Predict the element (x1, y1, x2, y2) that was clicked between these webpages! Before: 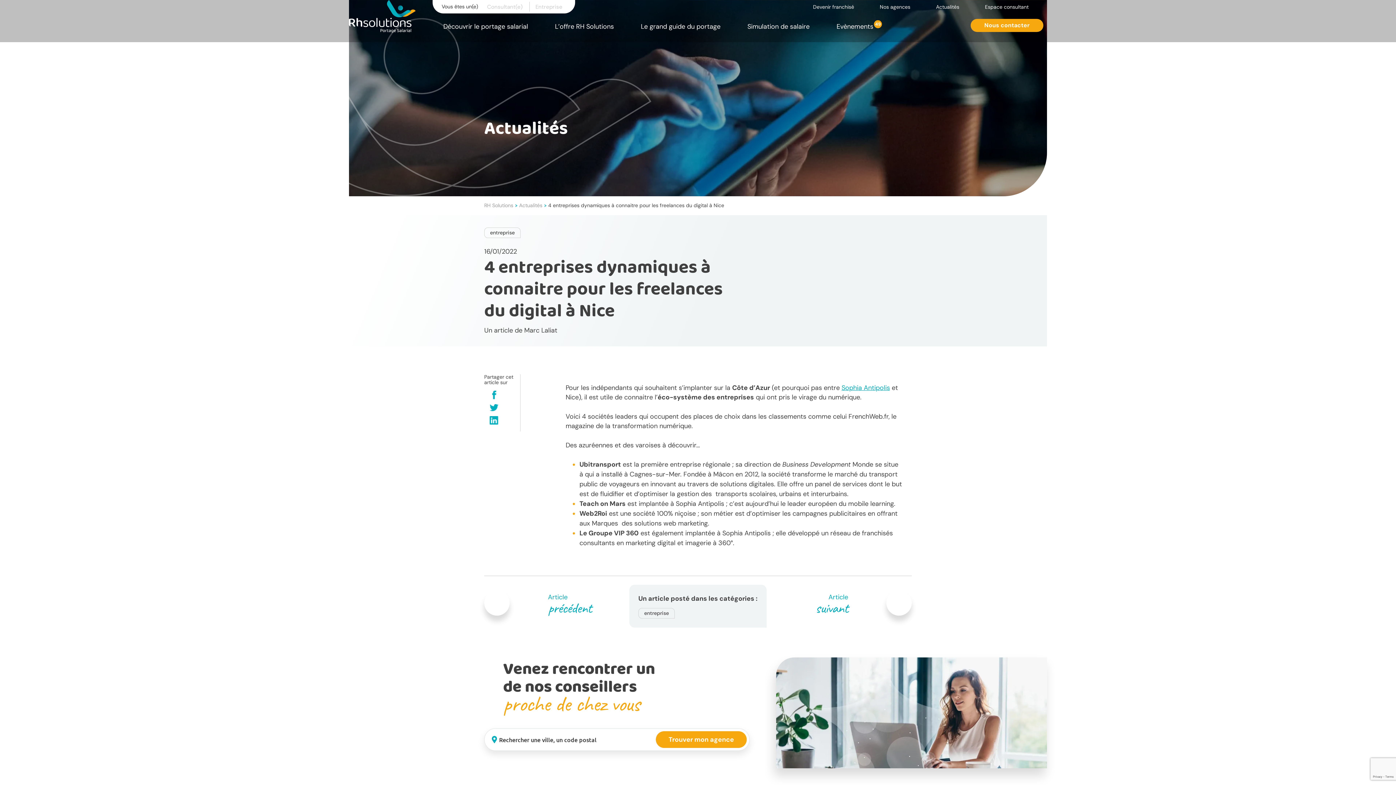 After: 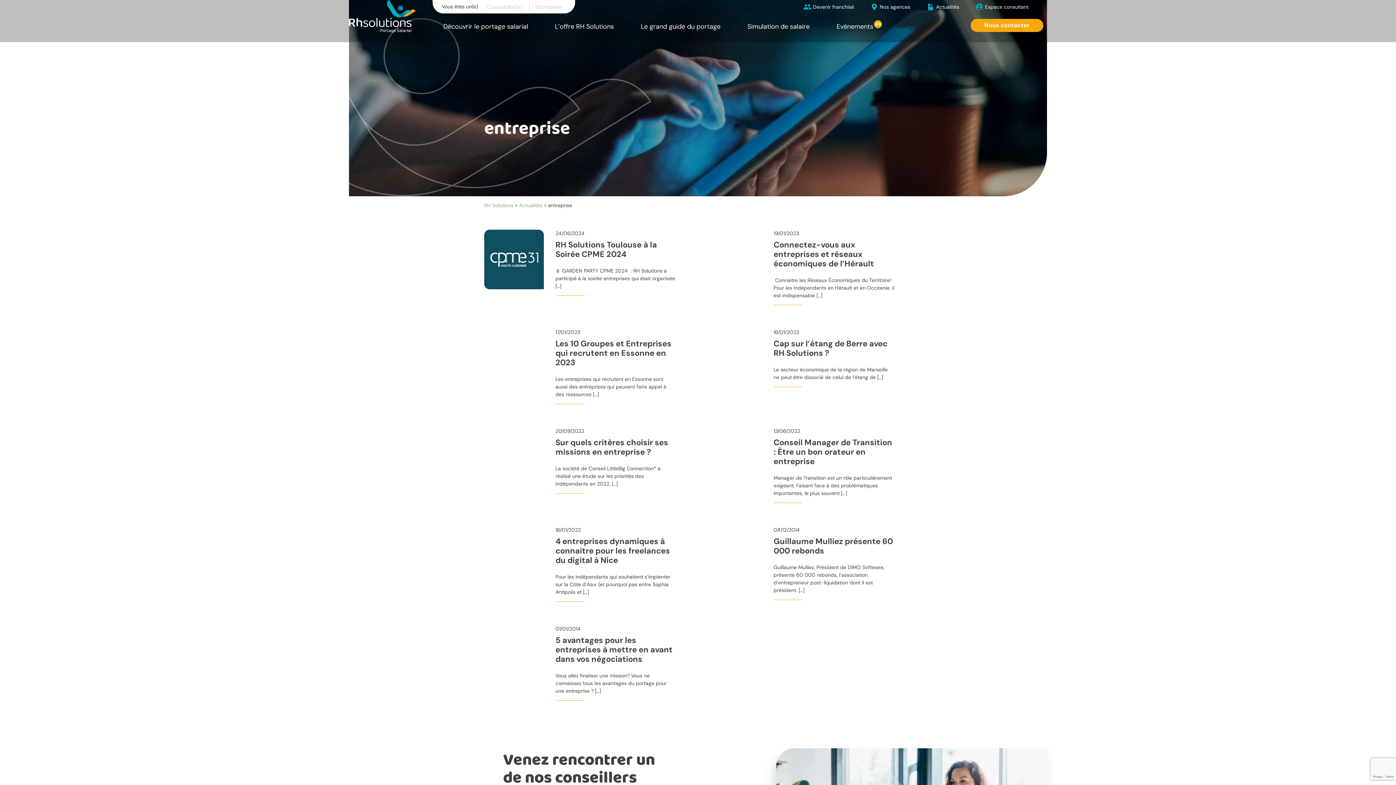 Action: label: entreprise bbox: (490, 229, 514, 236)